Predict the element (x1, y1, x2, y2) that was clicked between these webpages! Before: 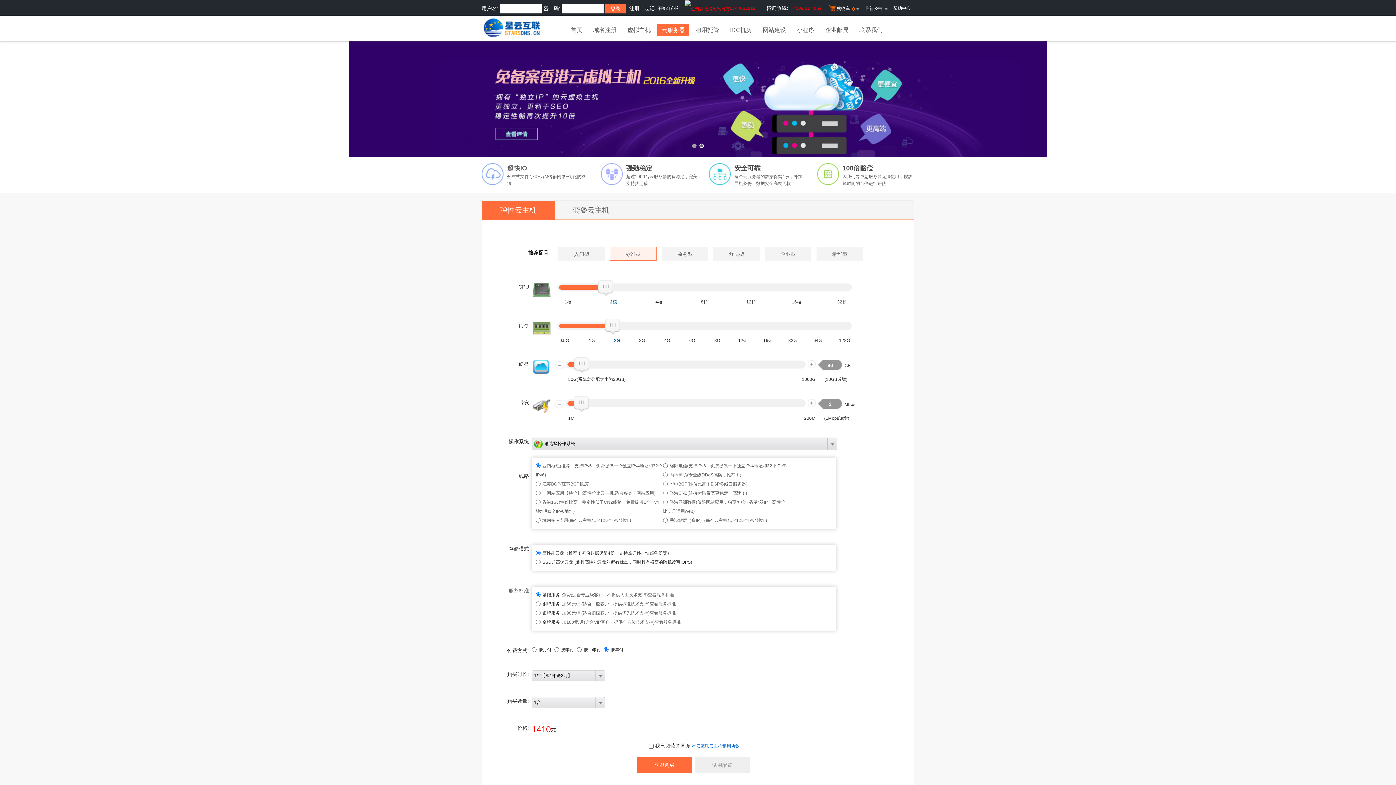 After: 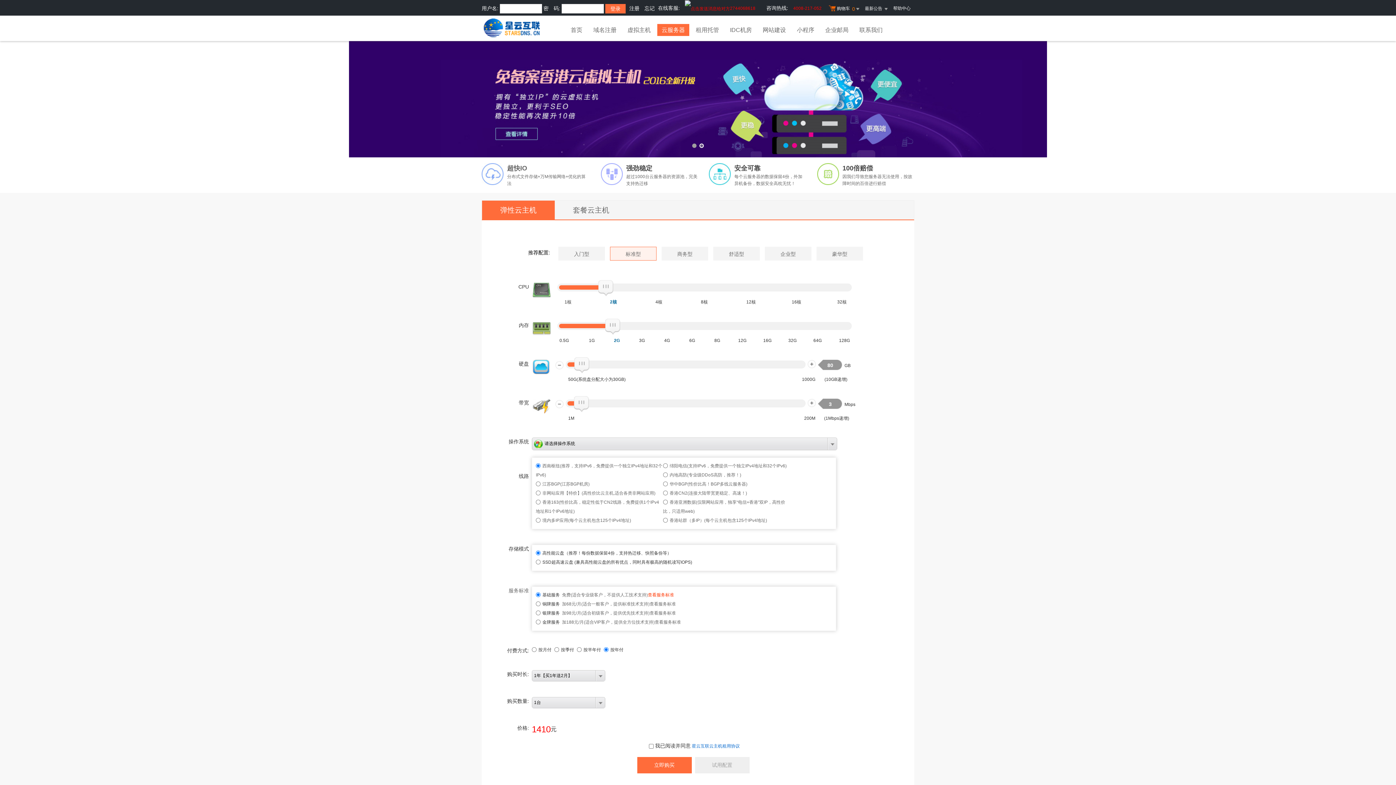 Action: label: 查看服务标准 bbox: (648, 592, 674, 597)